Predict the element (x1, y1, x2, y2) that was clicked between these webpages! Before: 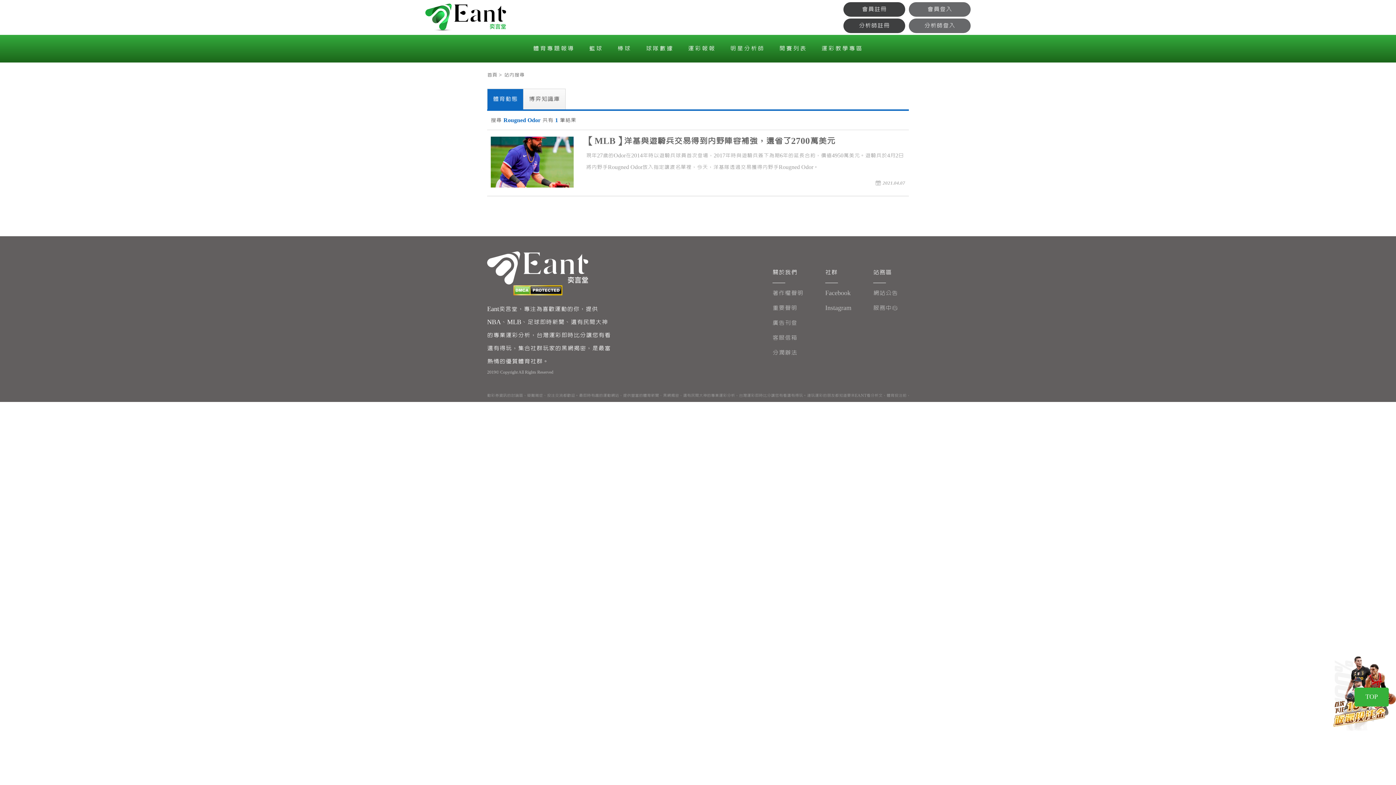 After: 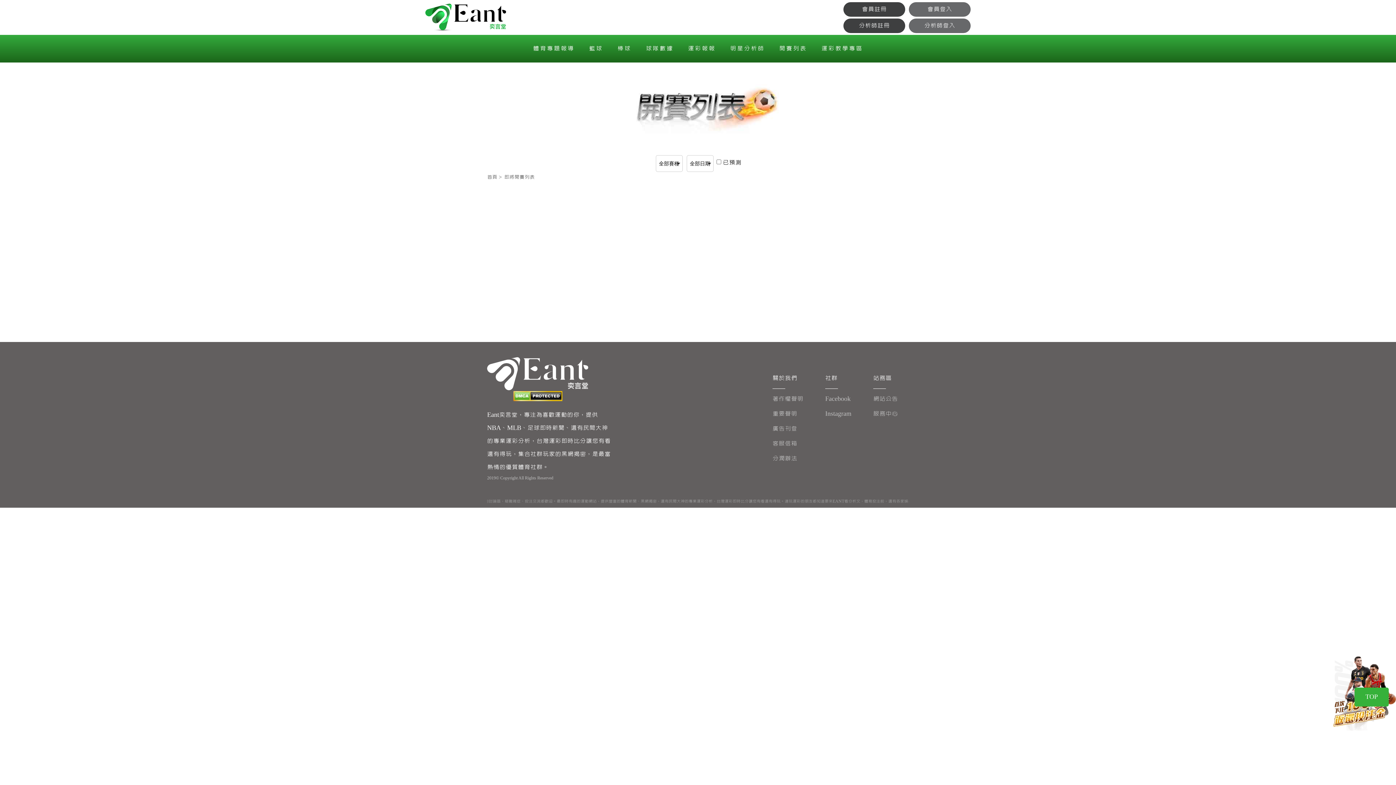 Action: label: 開賽列表 bbox: (772, 34, 814, 62)